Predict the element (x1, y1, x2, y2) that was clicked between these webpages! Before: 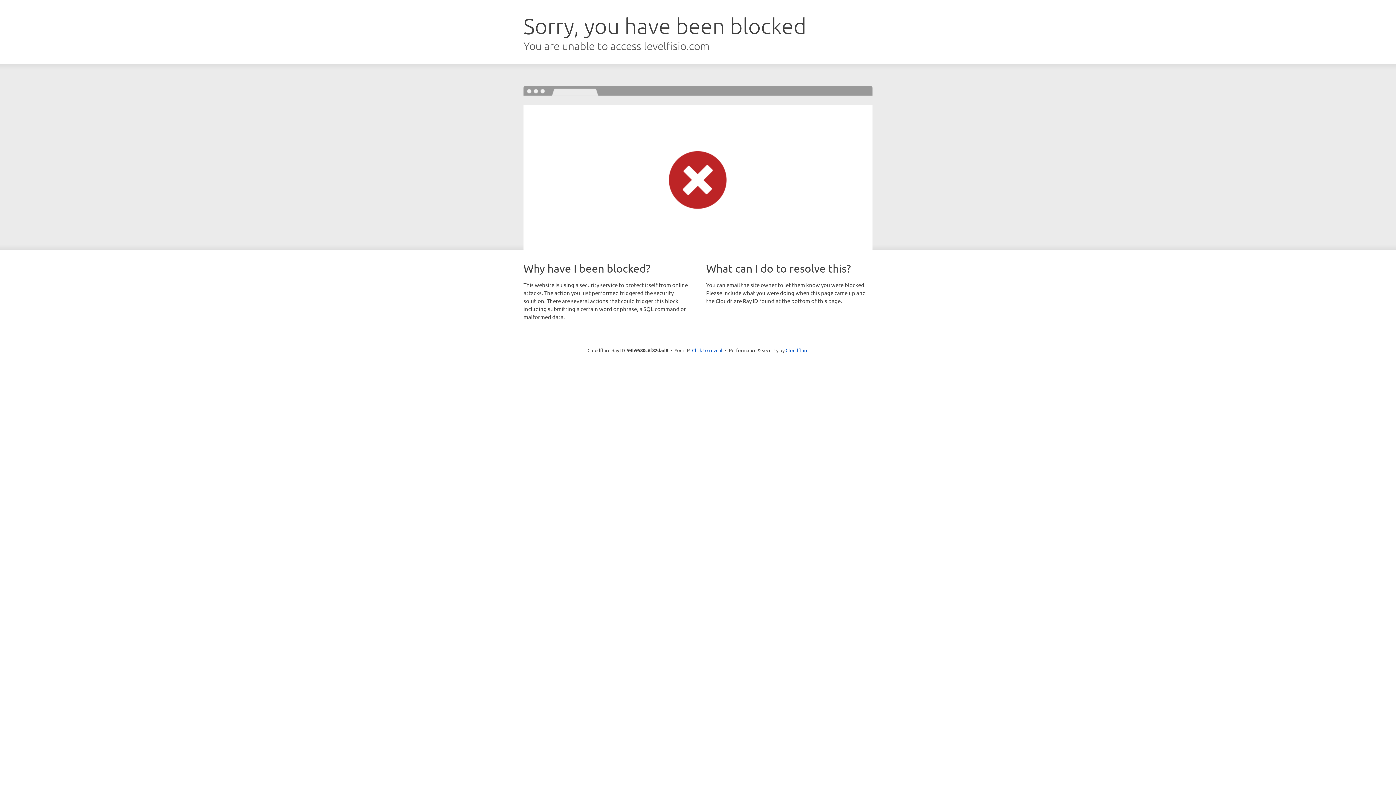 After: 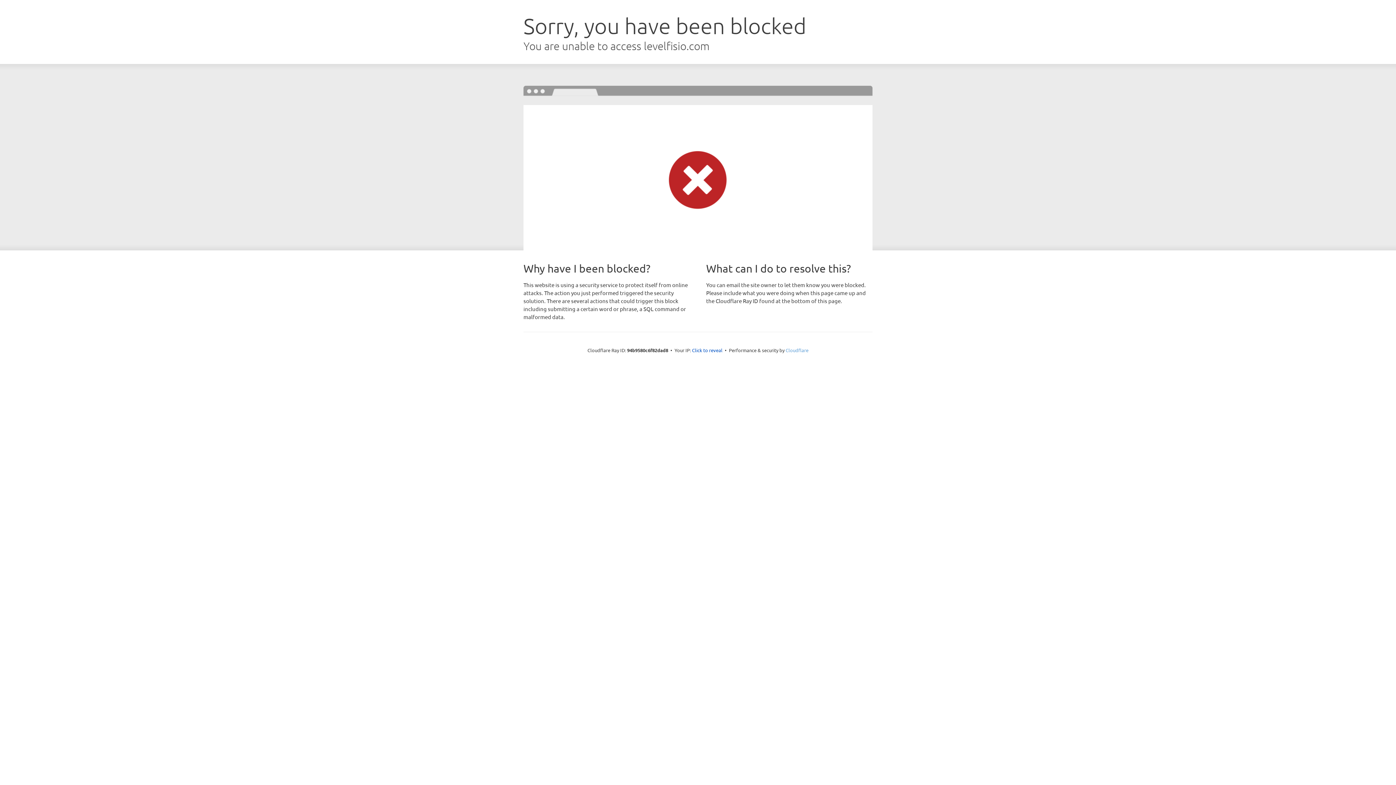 Action: bbox: (785, 347, 808, 353) label: Cloudflare